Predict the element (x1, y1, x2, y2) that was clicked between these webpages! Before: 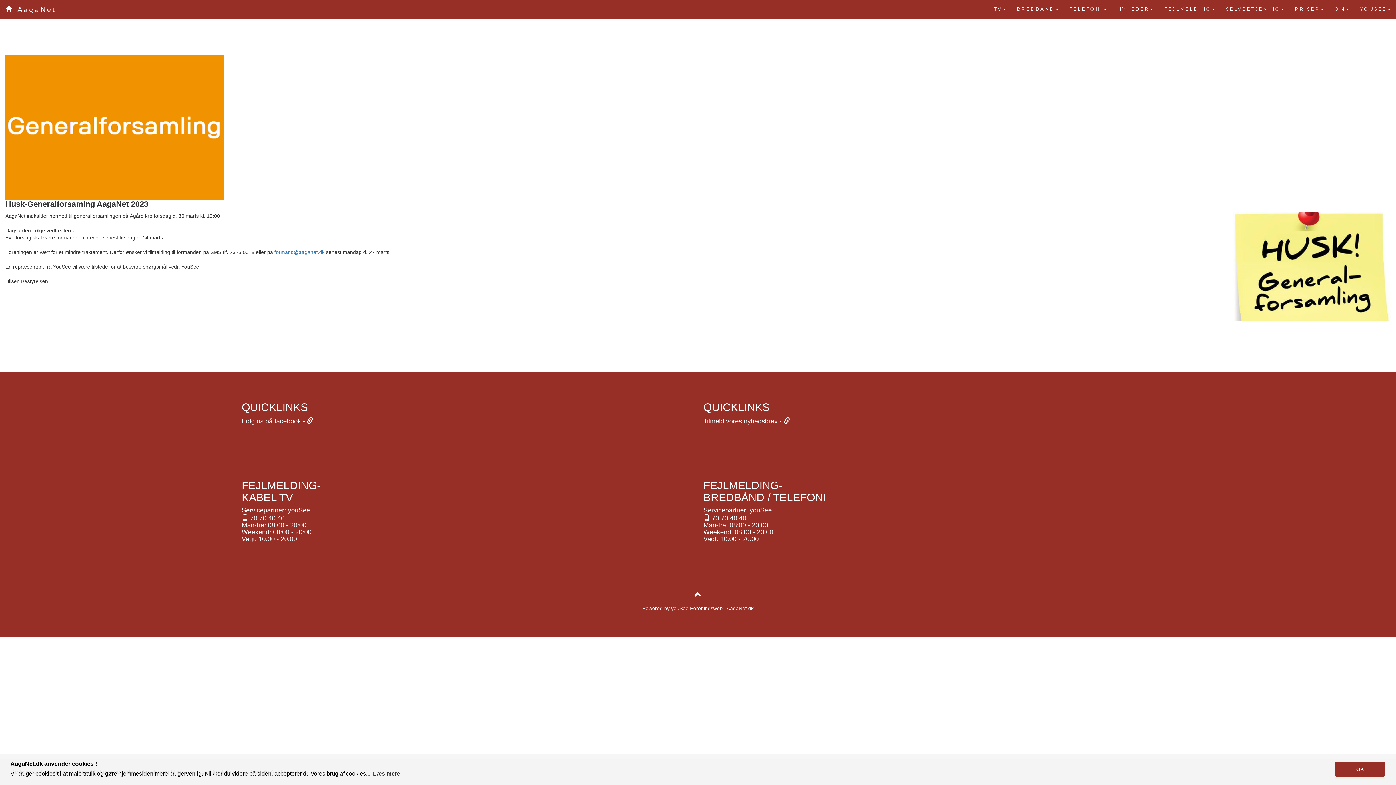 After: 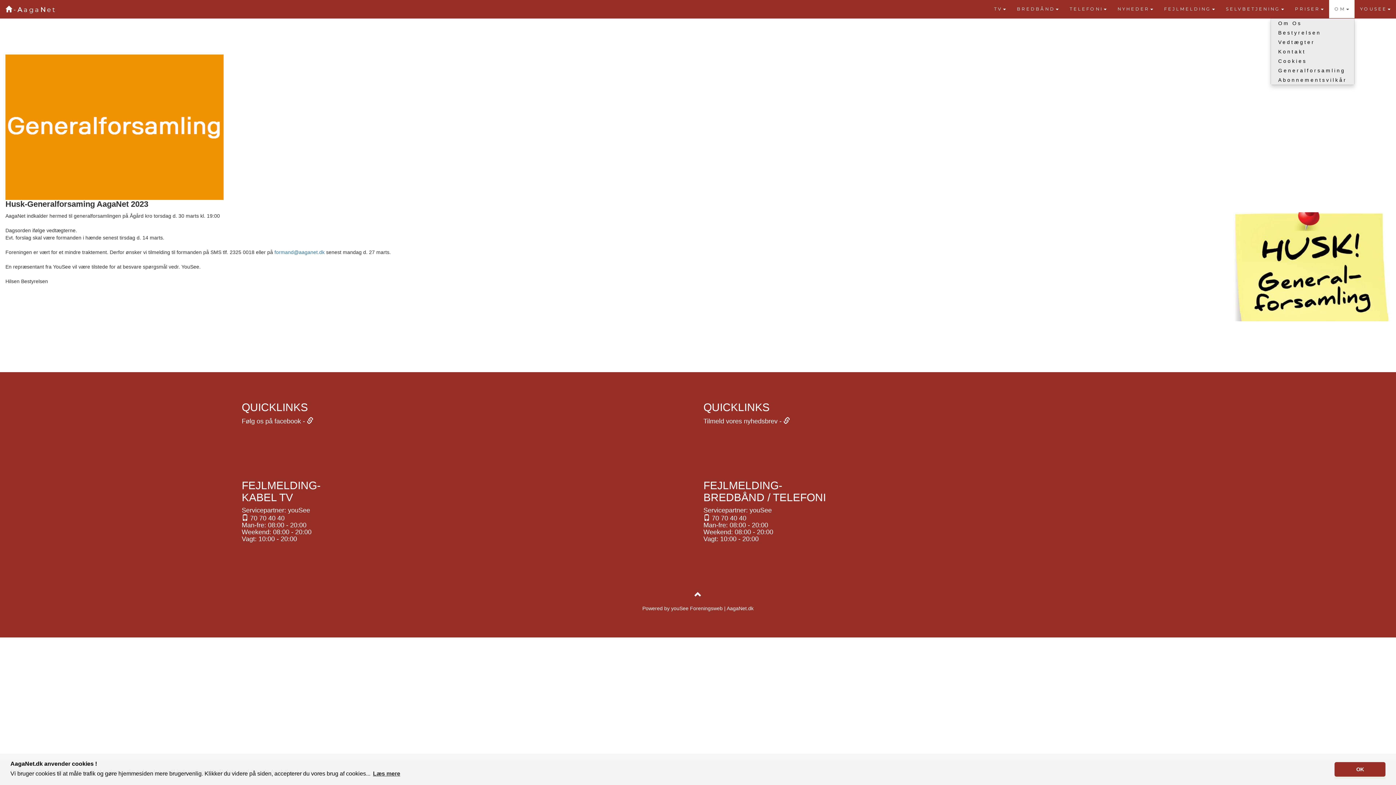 Action: label: OM bbox: (1329, 0, 1354, 18)